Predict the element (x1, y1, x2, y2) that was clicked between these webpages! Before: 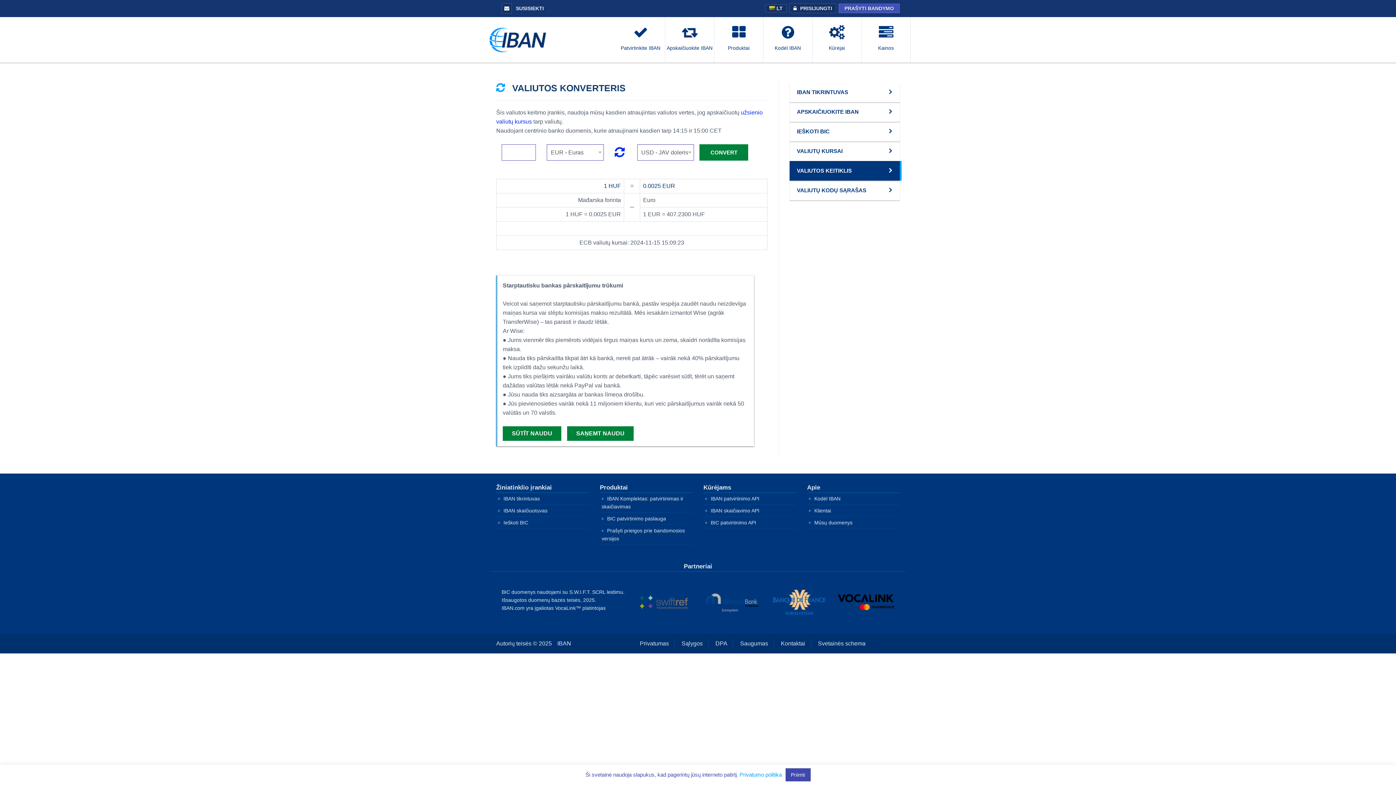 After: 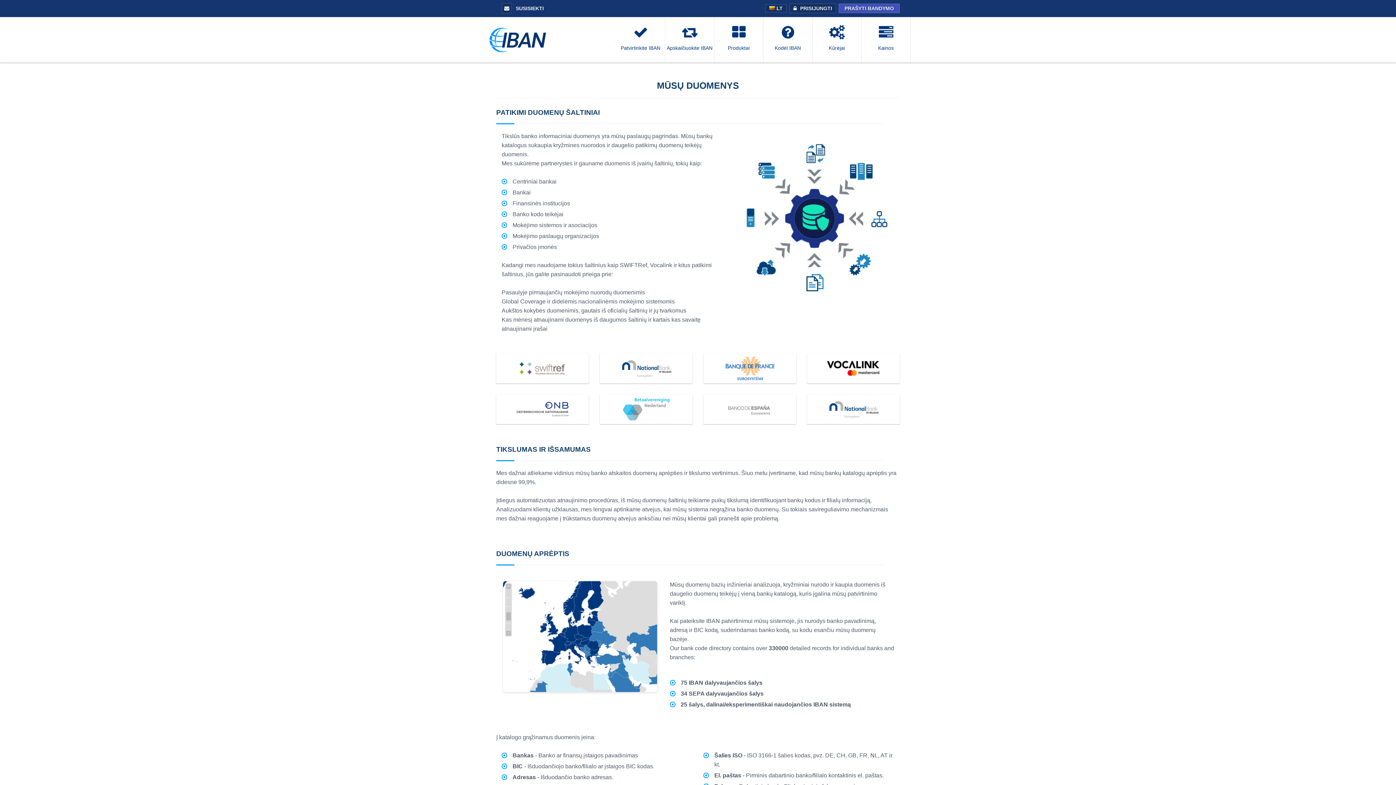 Action: bbox: (814, 520, 852, 525) label: Mūsų duomenys